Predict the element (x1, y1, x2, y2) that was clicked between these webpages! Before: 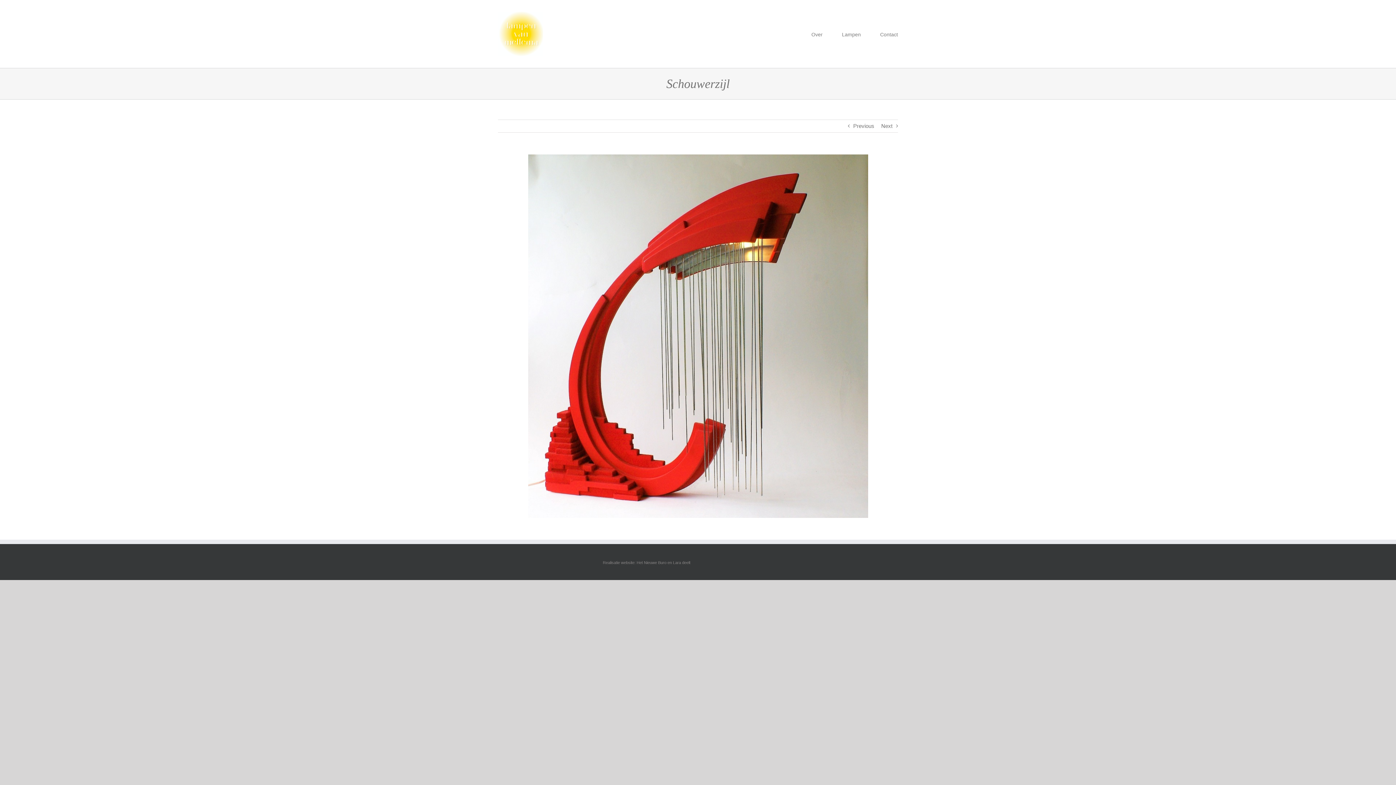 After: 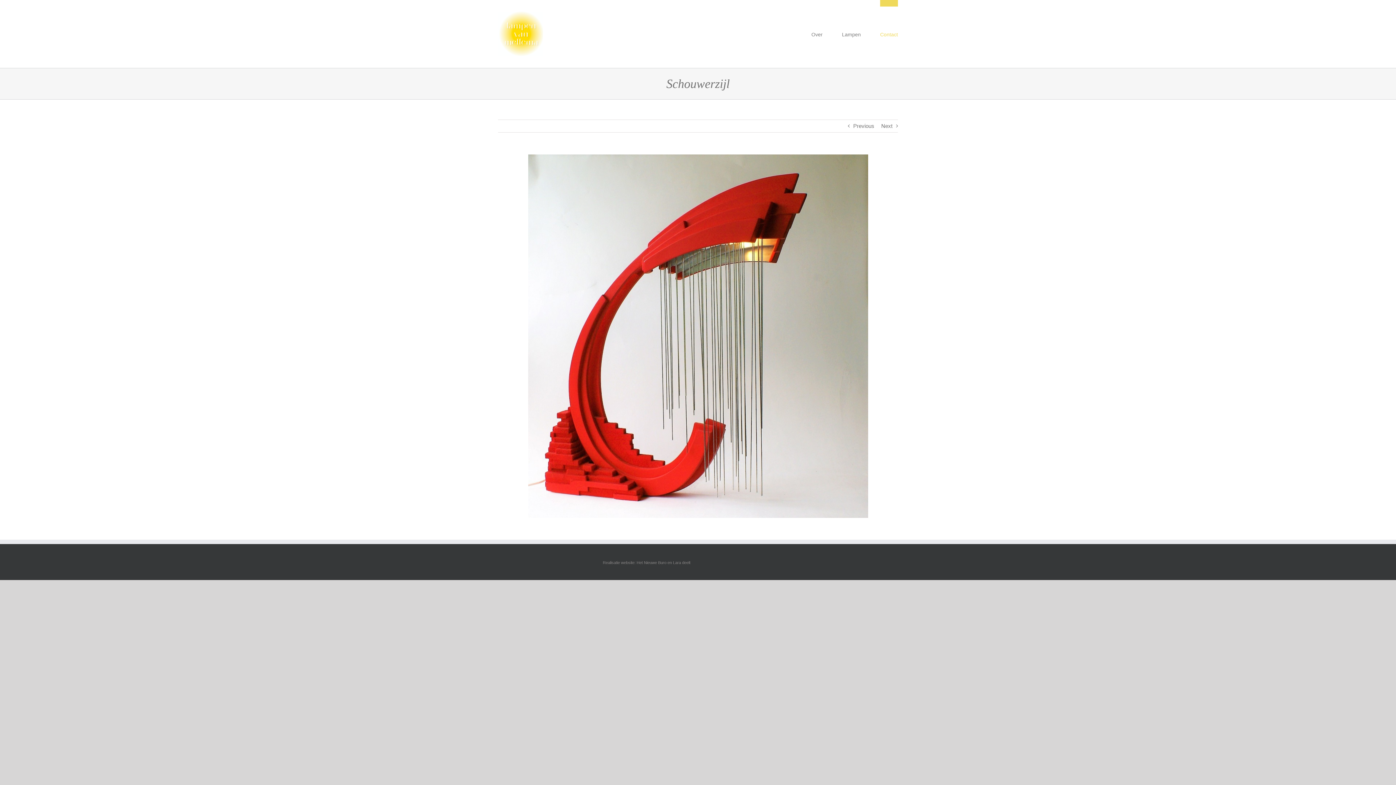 Action: label: Contact bbox: (880, 0, 898, 62)